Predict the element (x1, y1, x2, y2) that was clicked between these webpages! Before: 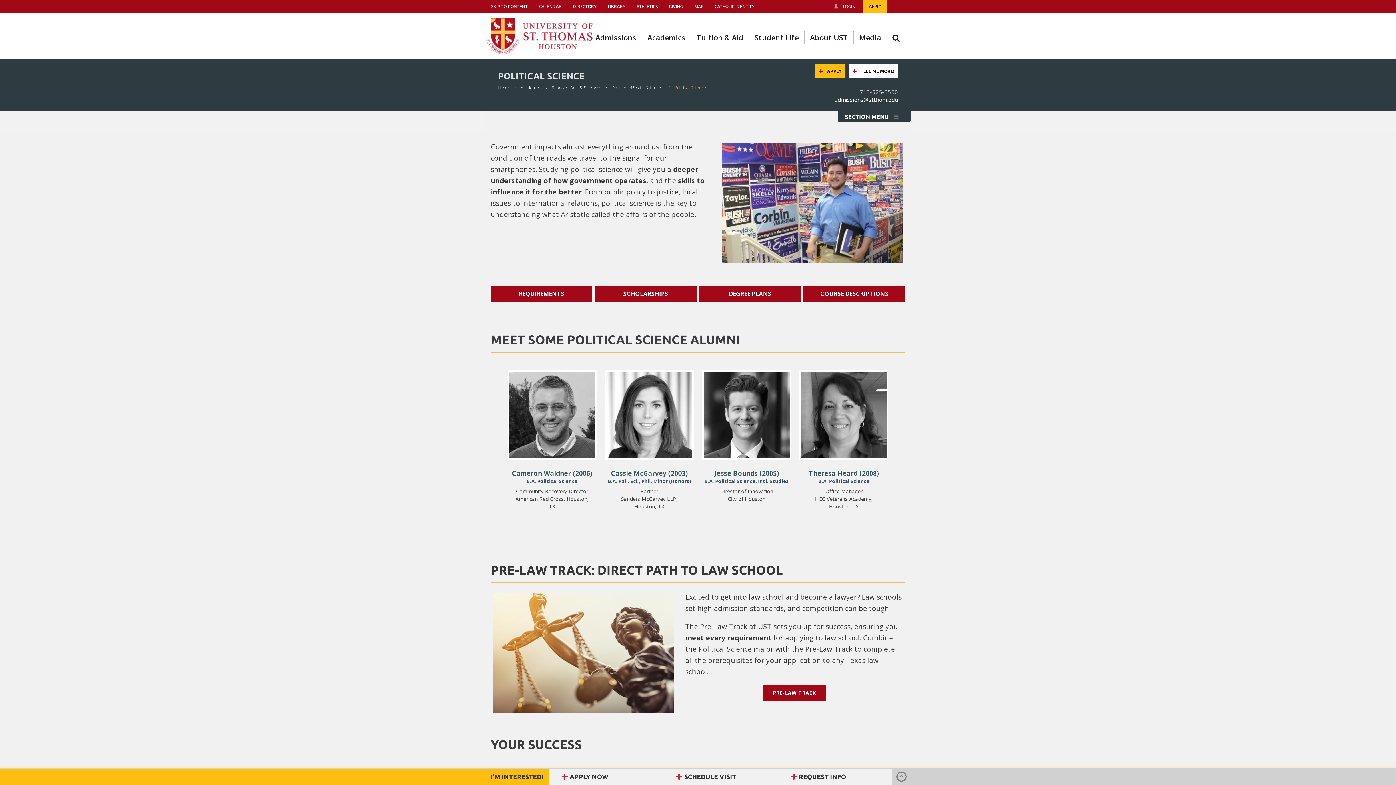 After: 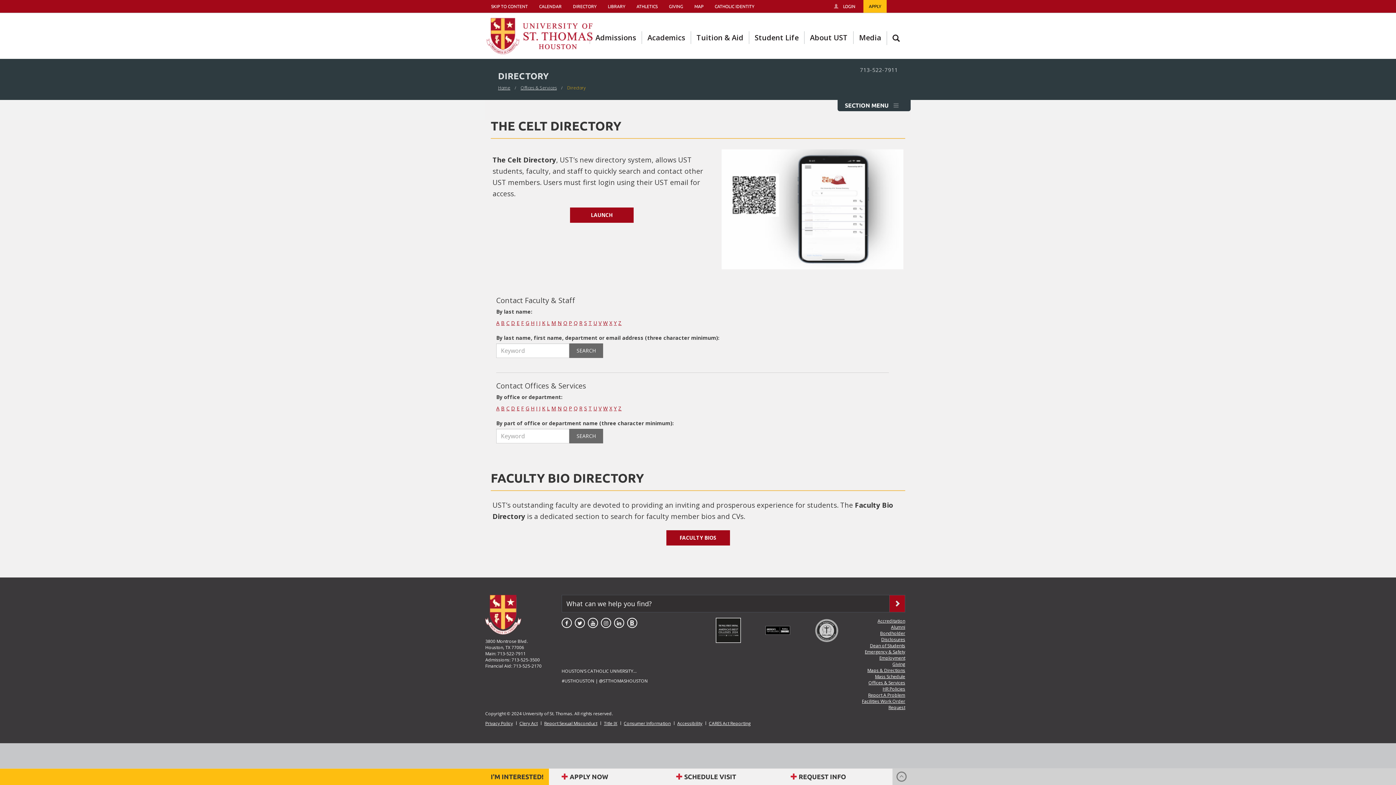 Action: label:  UST 
DIRECTORY bbox: (567, 0, 602, 12)